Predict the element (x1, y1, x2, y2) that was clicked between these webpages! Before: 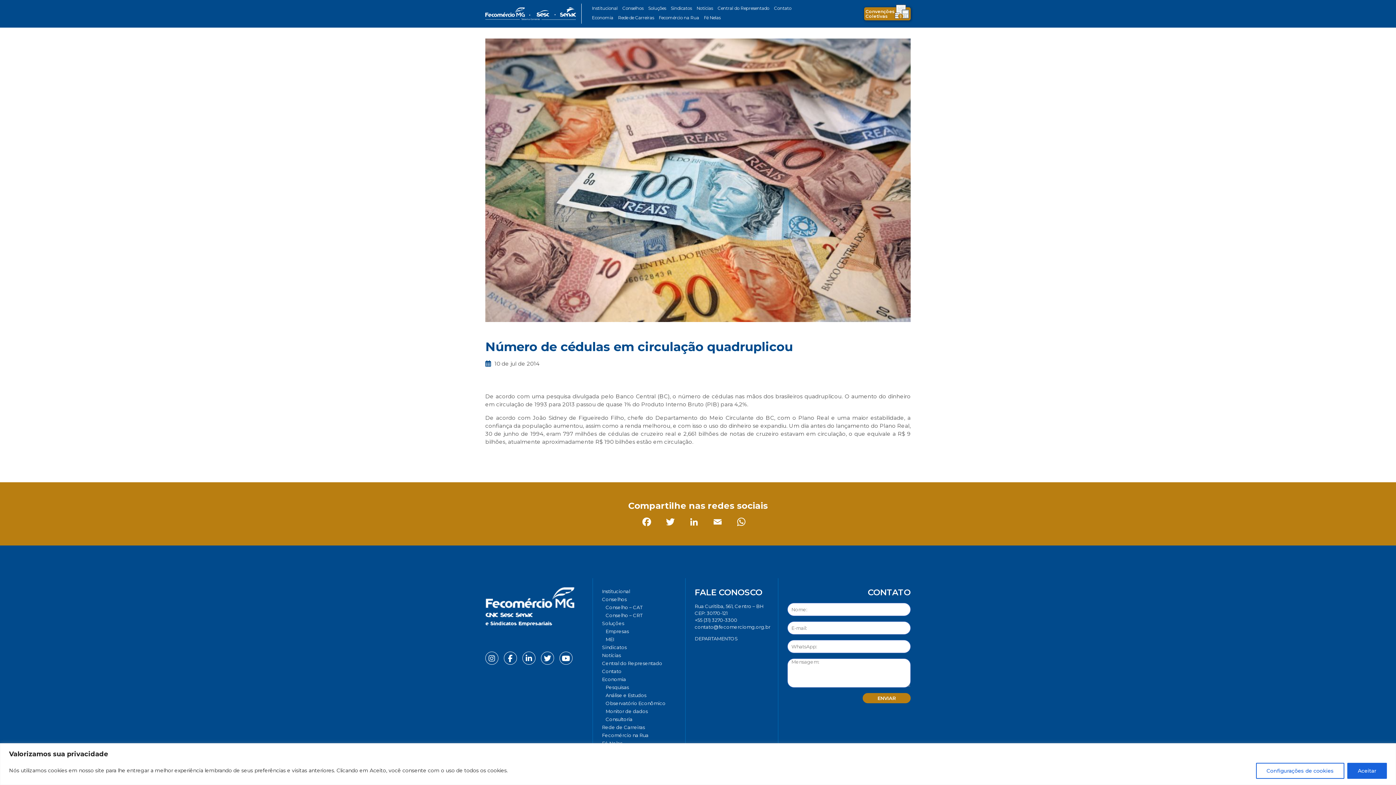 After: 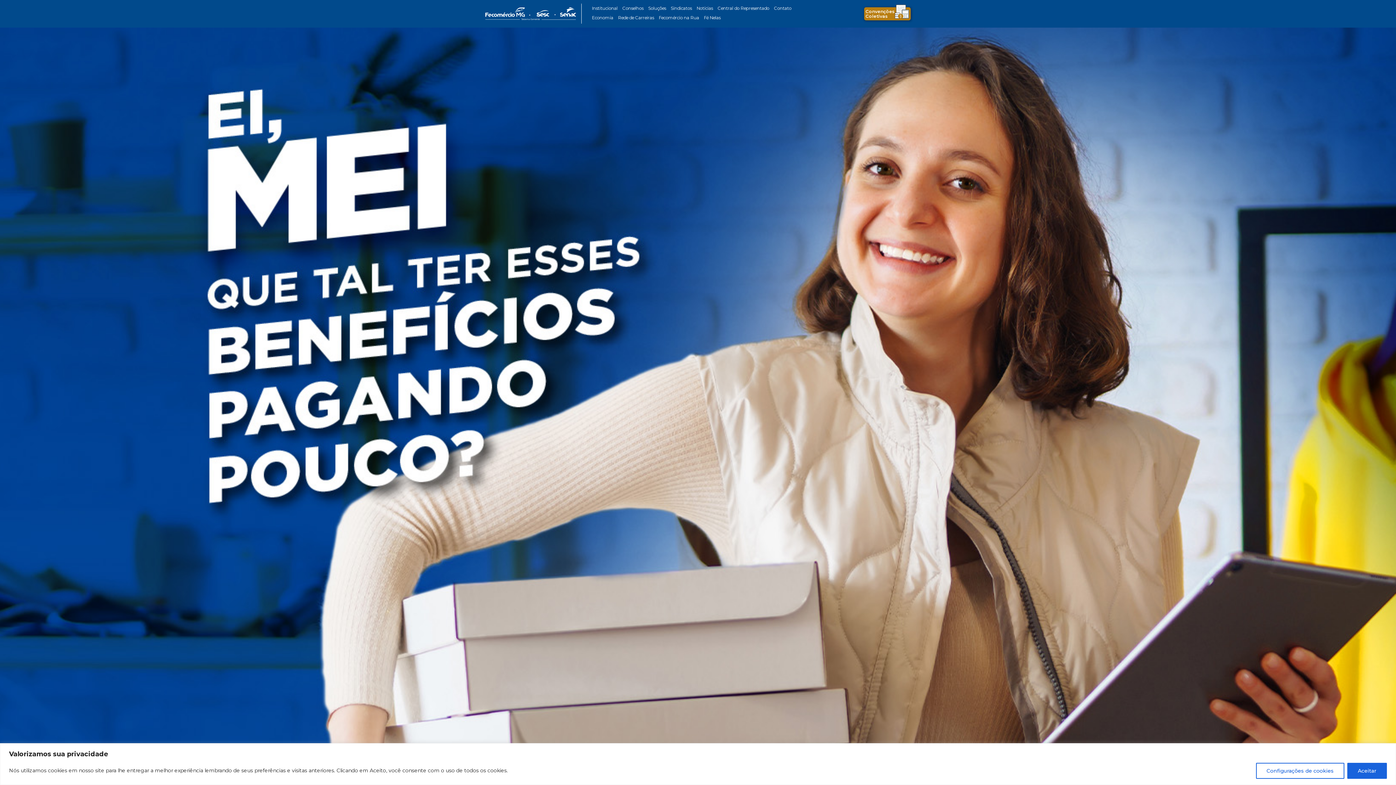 Action: label: MEI bbox: (605, 636, 614, 642)